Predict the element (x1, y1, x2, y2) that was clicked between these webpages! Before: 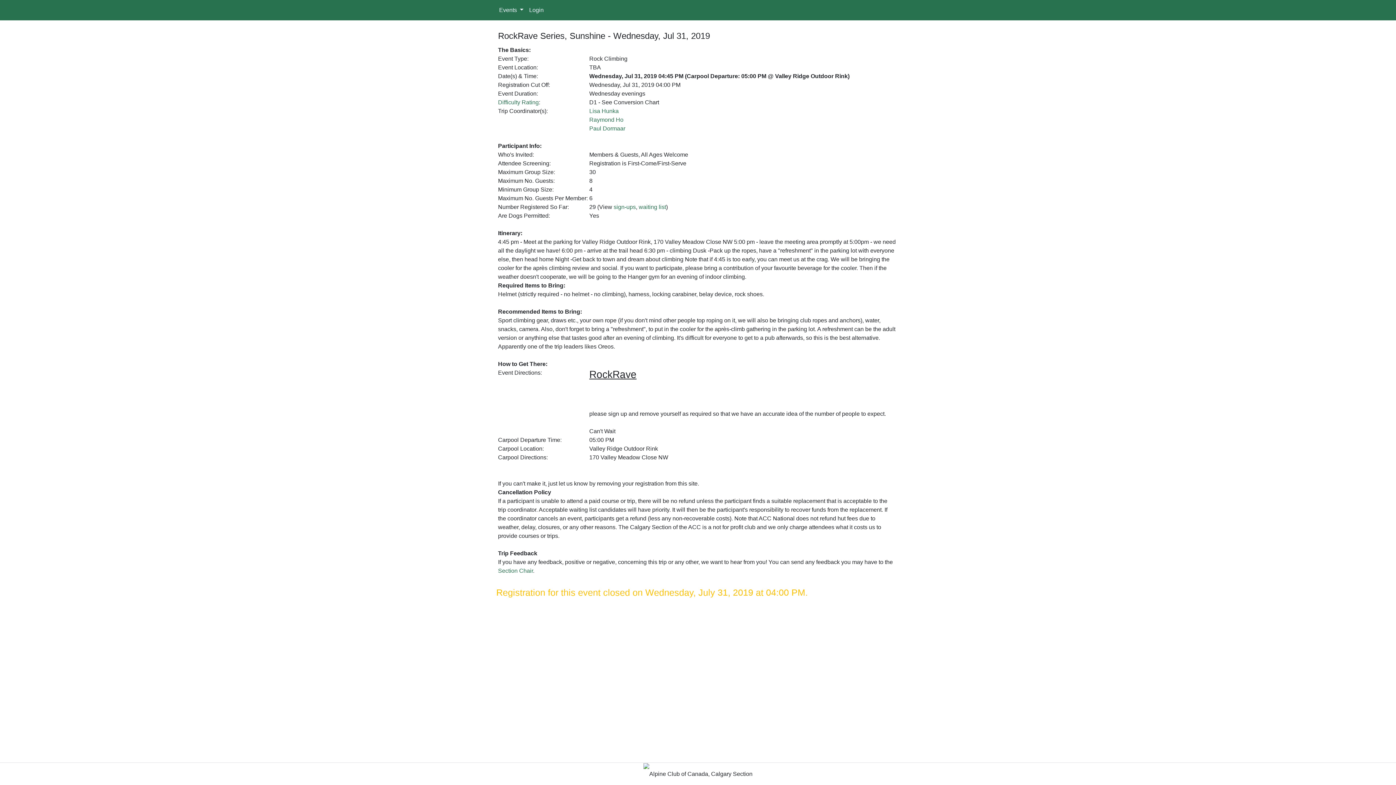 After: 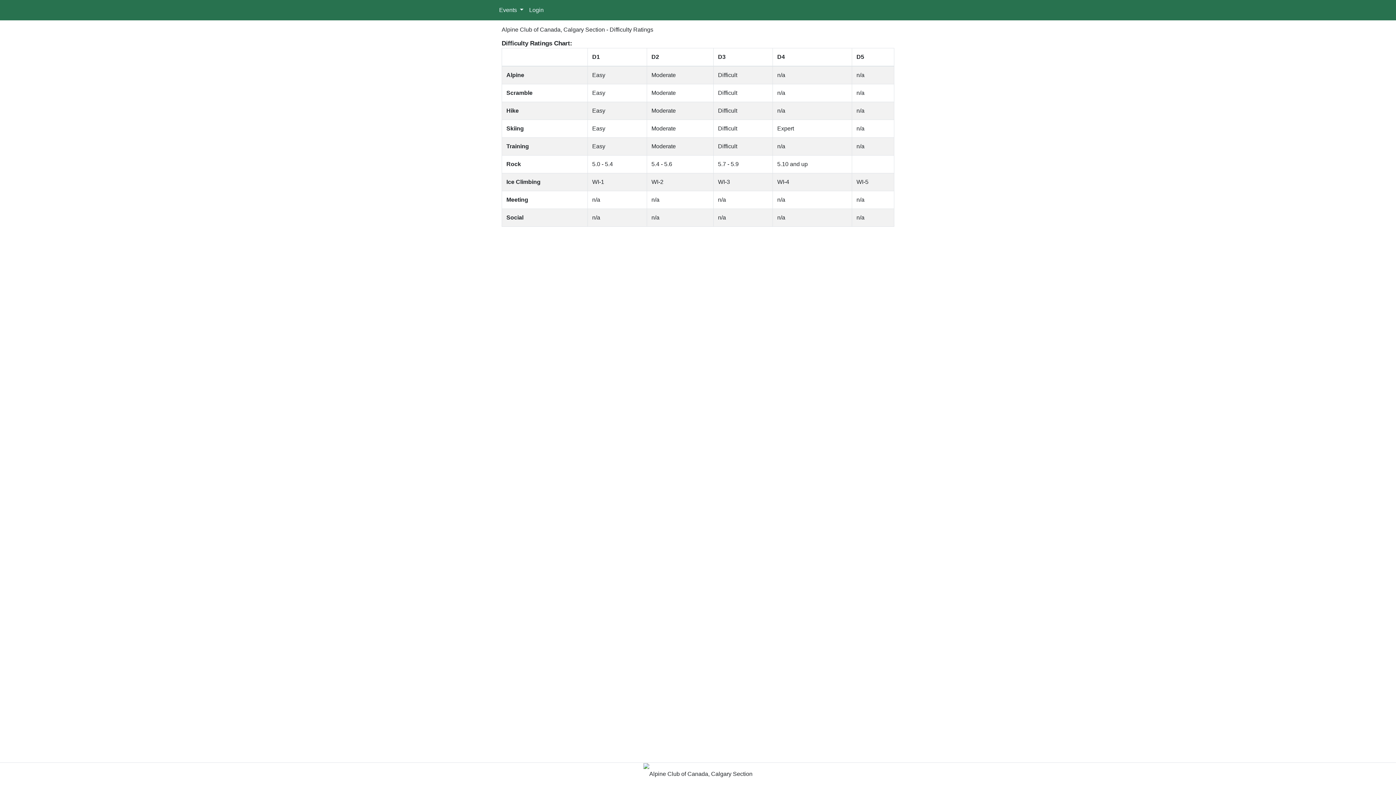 Action: label: Difficulty Rating bbox: (498, 99, 538, 105)